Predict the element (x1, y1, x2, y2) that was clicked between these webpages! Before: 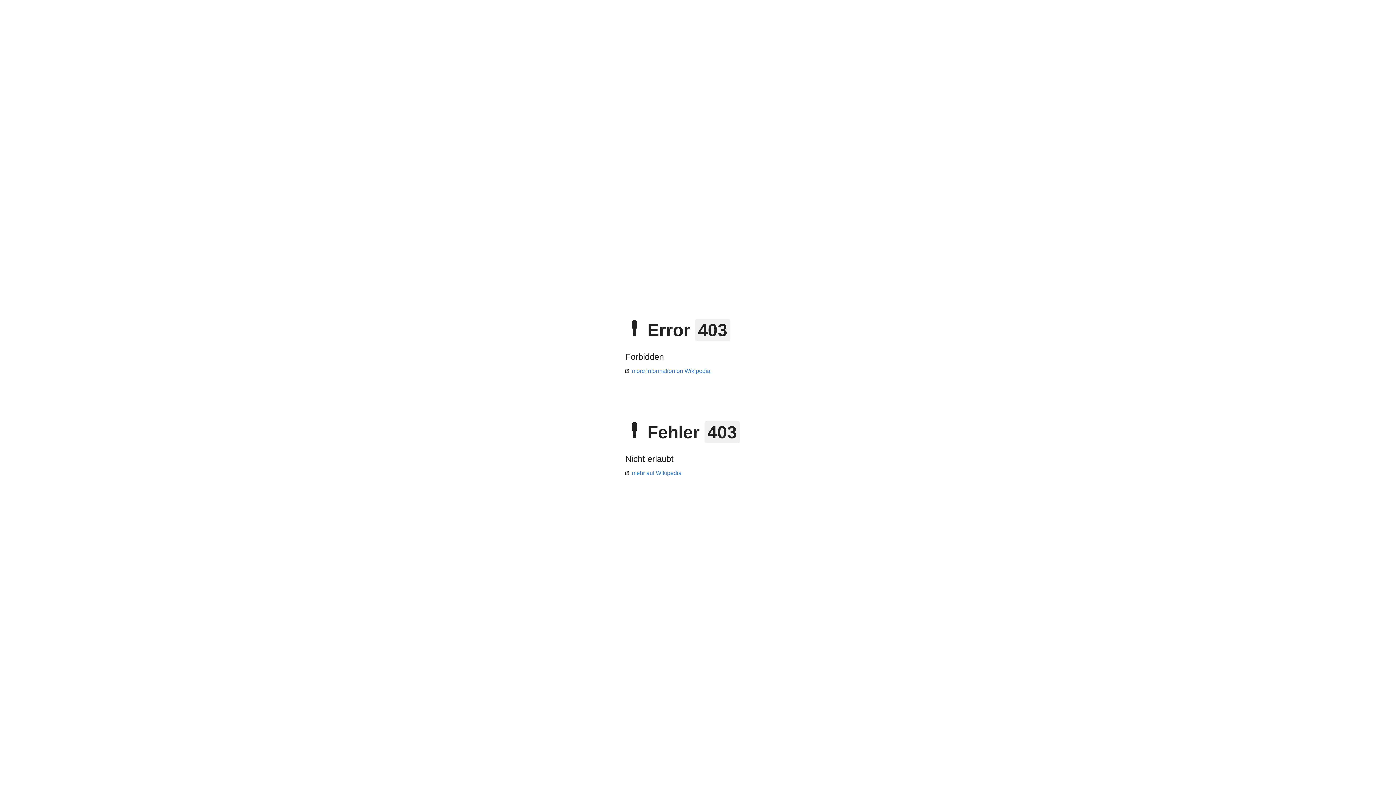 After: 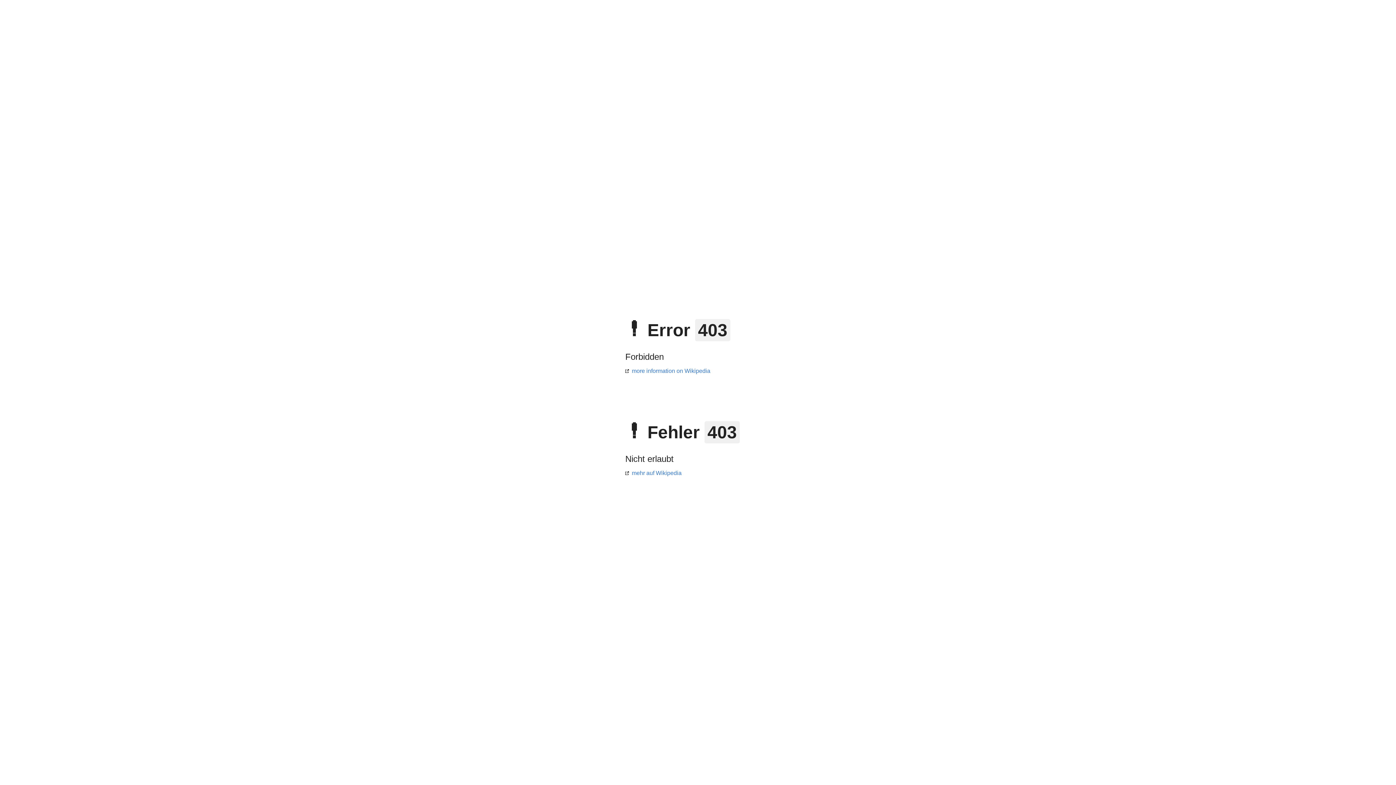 Action: label: mehr auf Wikipedia bbox: (625, 470, 681, 476)